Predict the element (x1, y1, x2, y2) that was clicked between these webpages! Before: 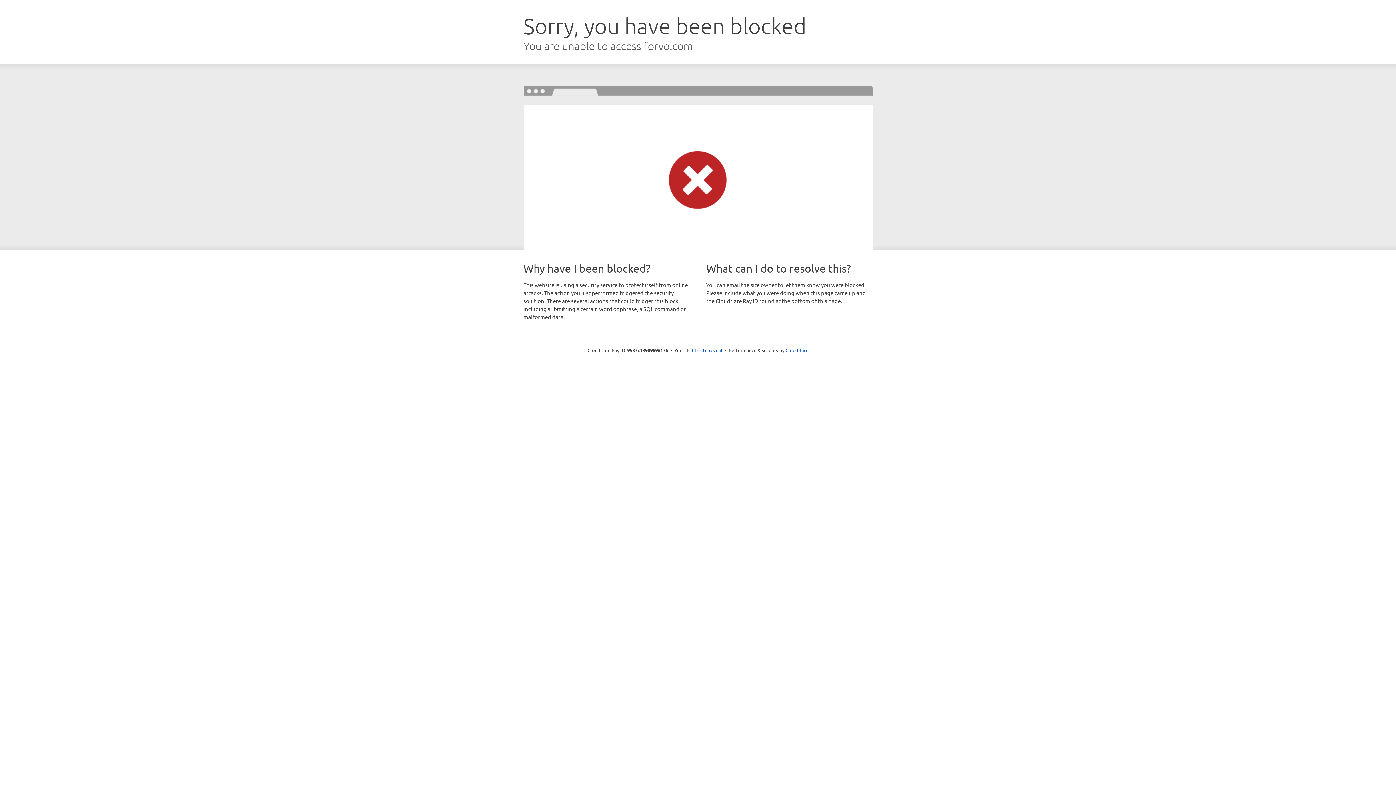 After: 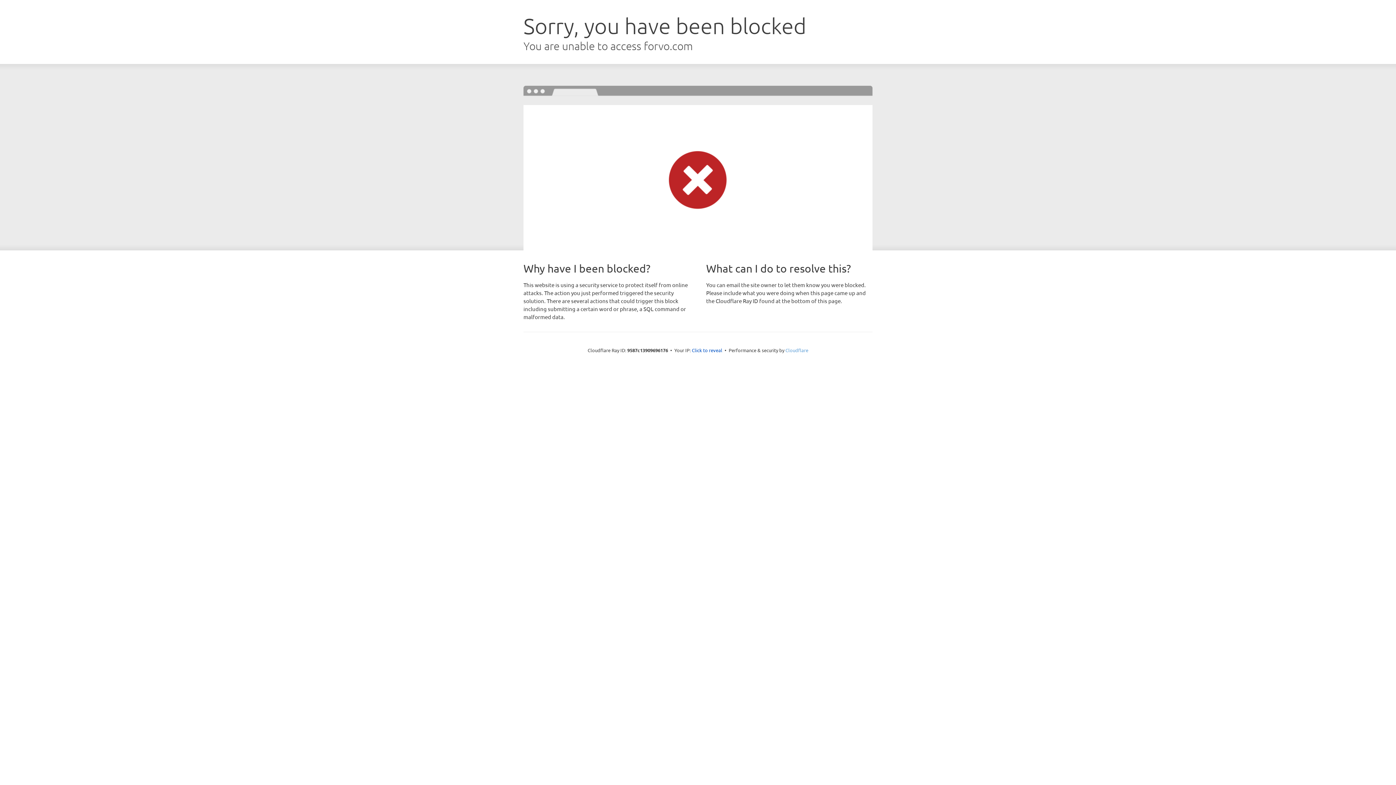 Action: bbox: (785, 347, 808, 353) label: Cloudflare